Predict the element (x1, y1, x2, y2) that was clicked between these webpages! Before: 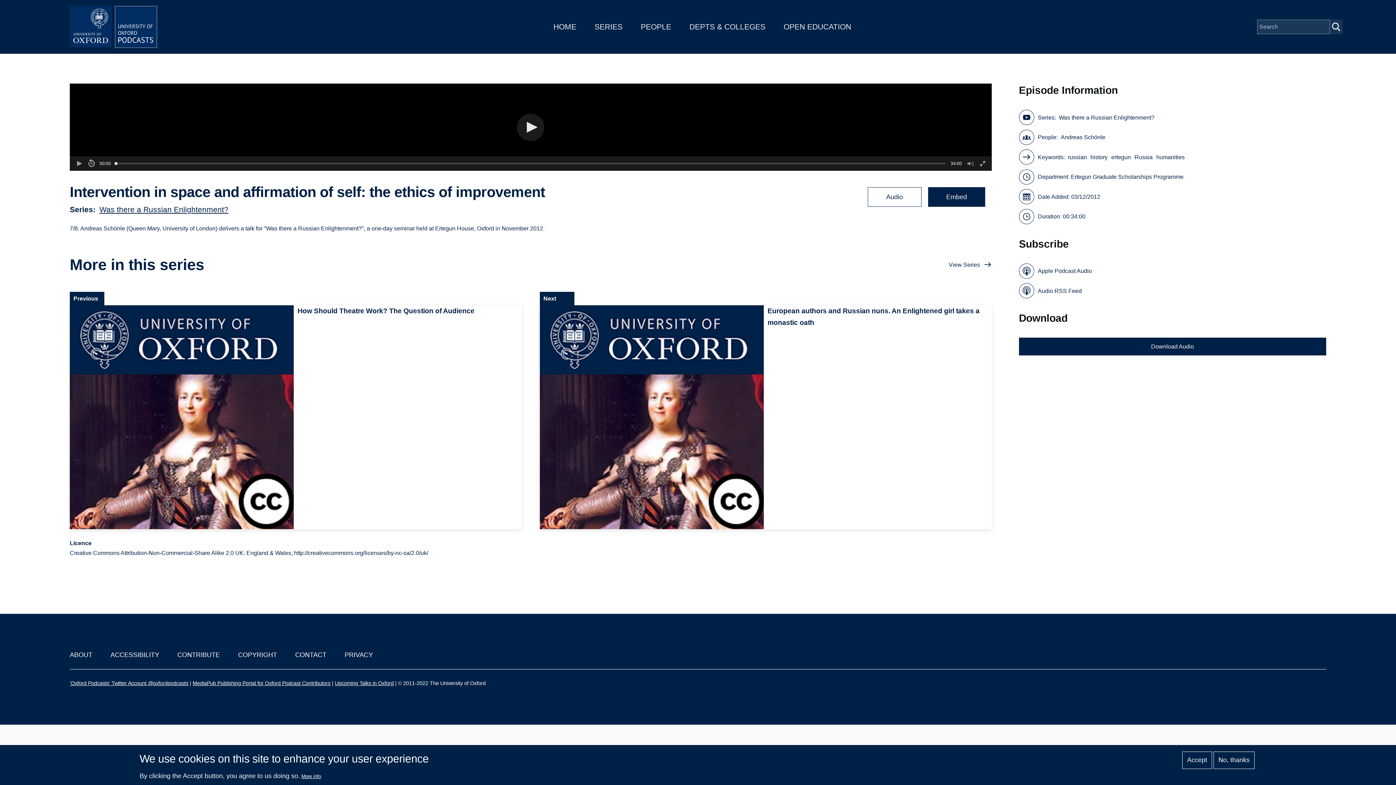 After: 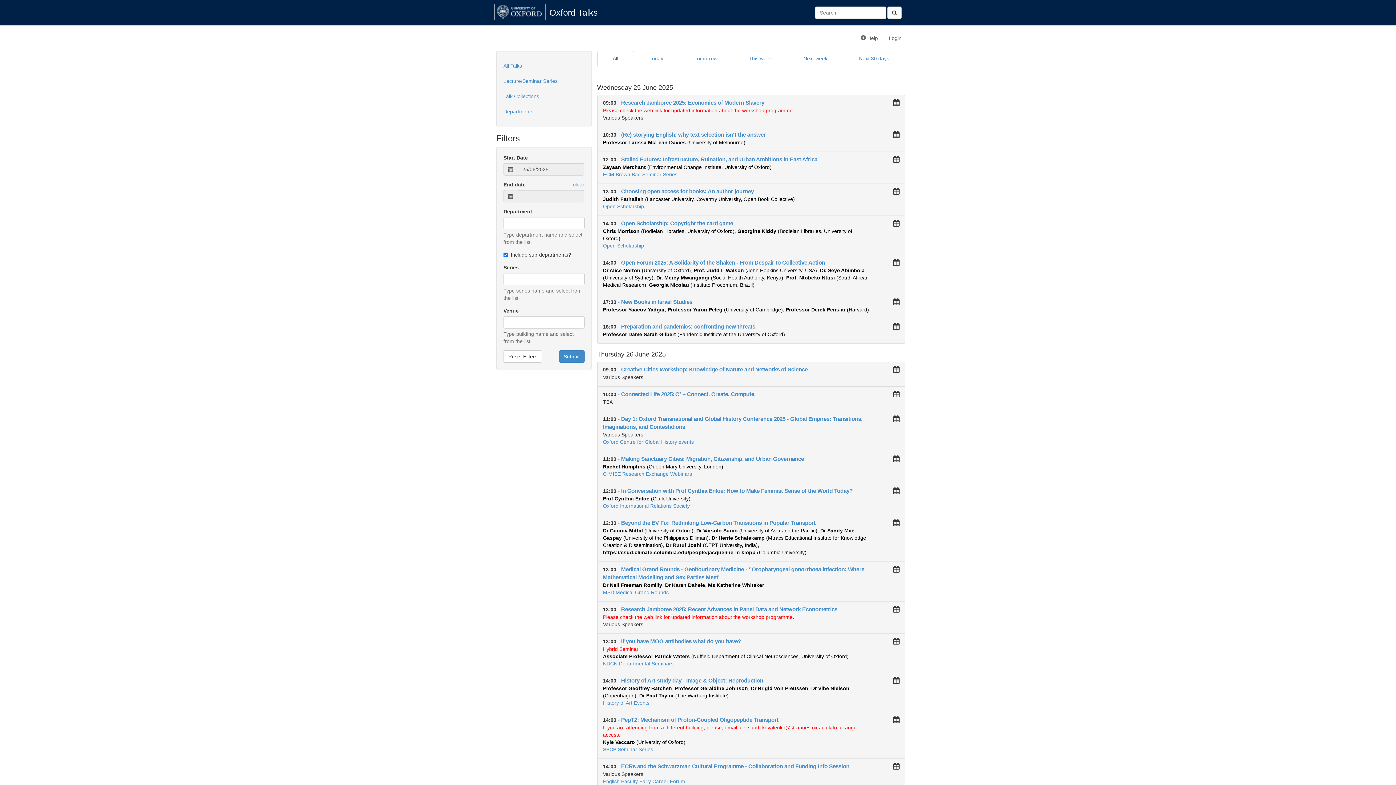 Action: label: Upcoming Talks in Oxford bbox: (334, 680, 393, 686)